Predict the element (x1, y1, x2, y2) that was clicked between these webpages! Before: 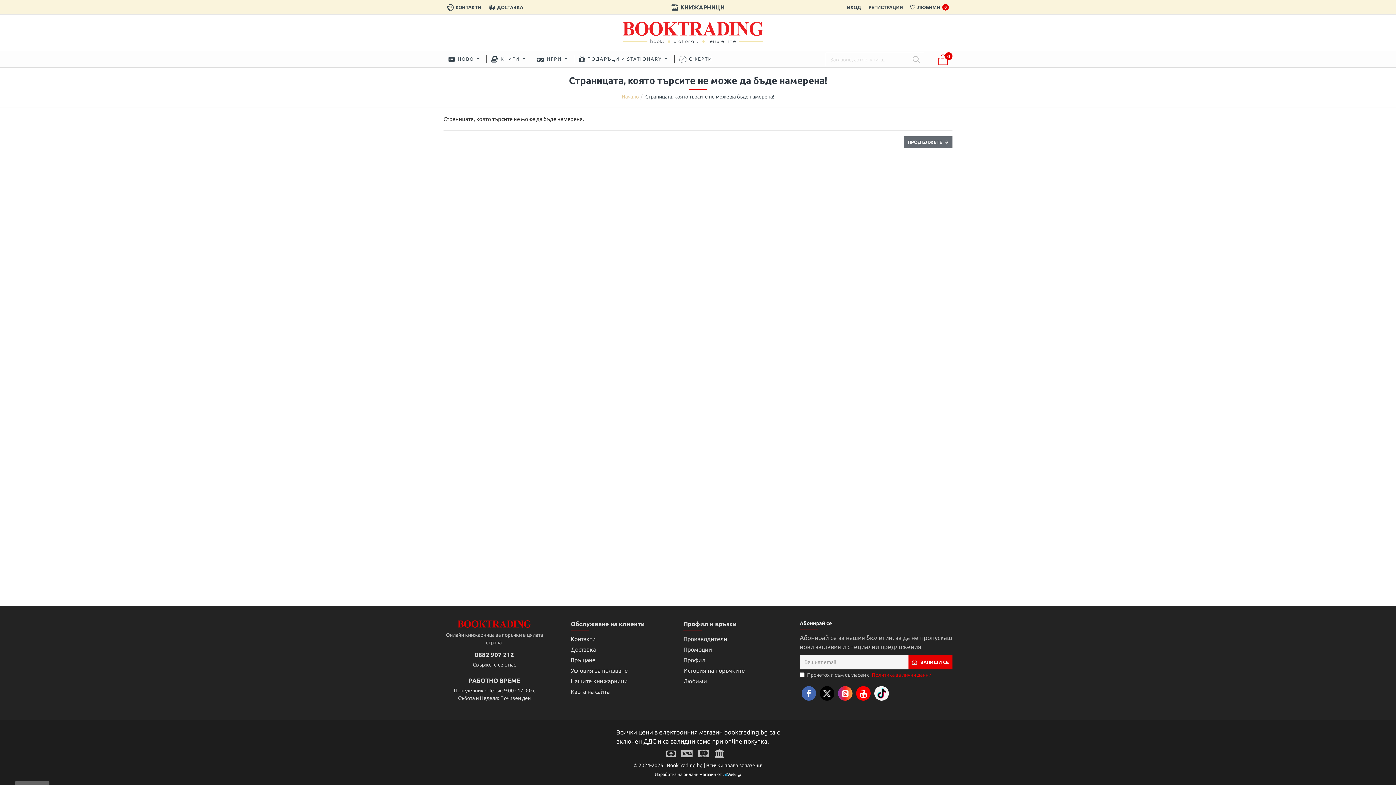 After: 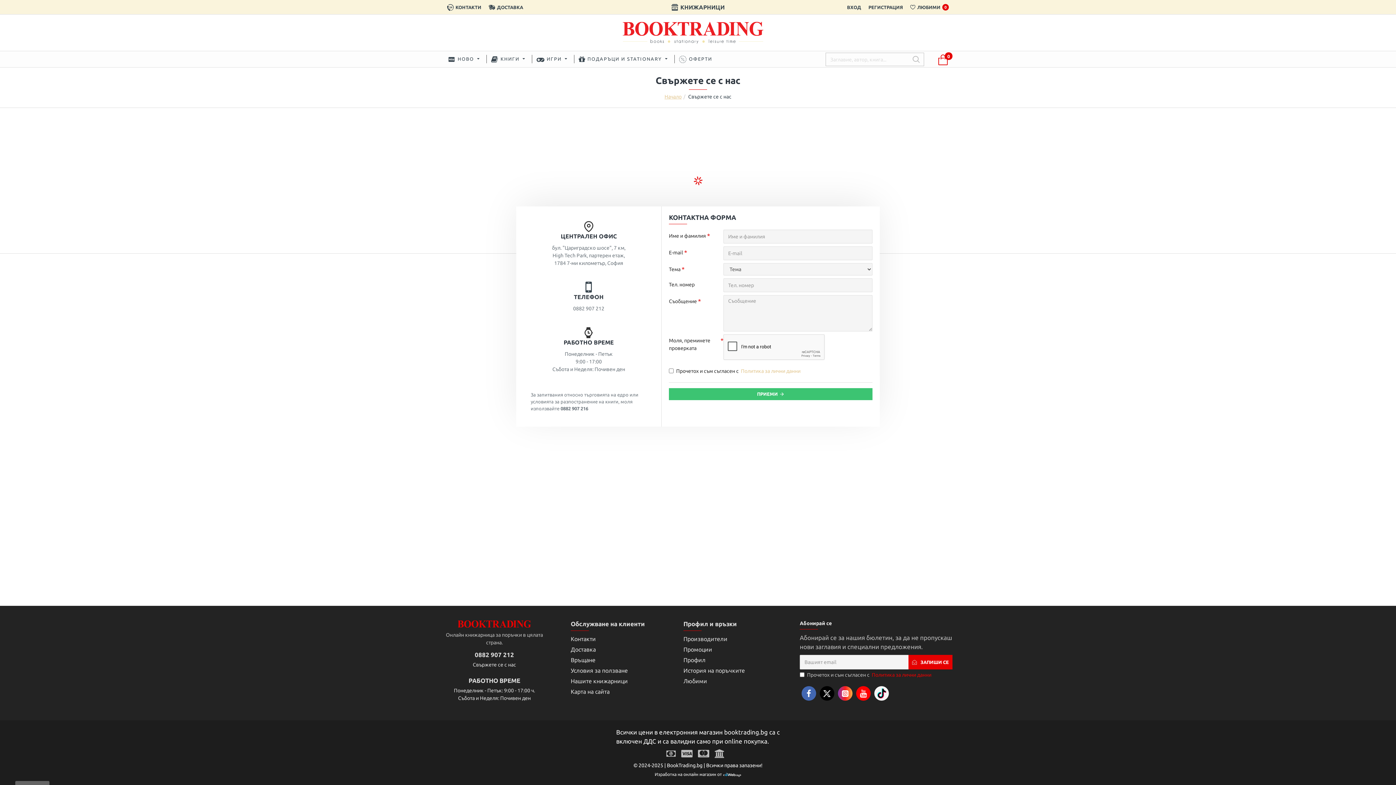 Action: label: Контакти bbox: (570, 634, 672, 645)